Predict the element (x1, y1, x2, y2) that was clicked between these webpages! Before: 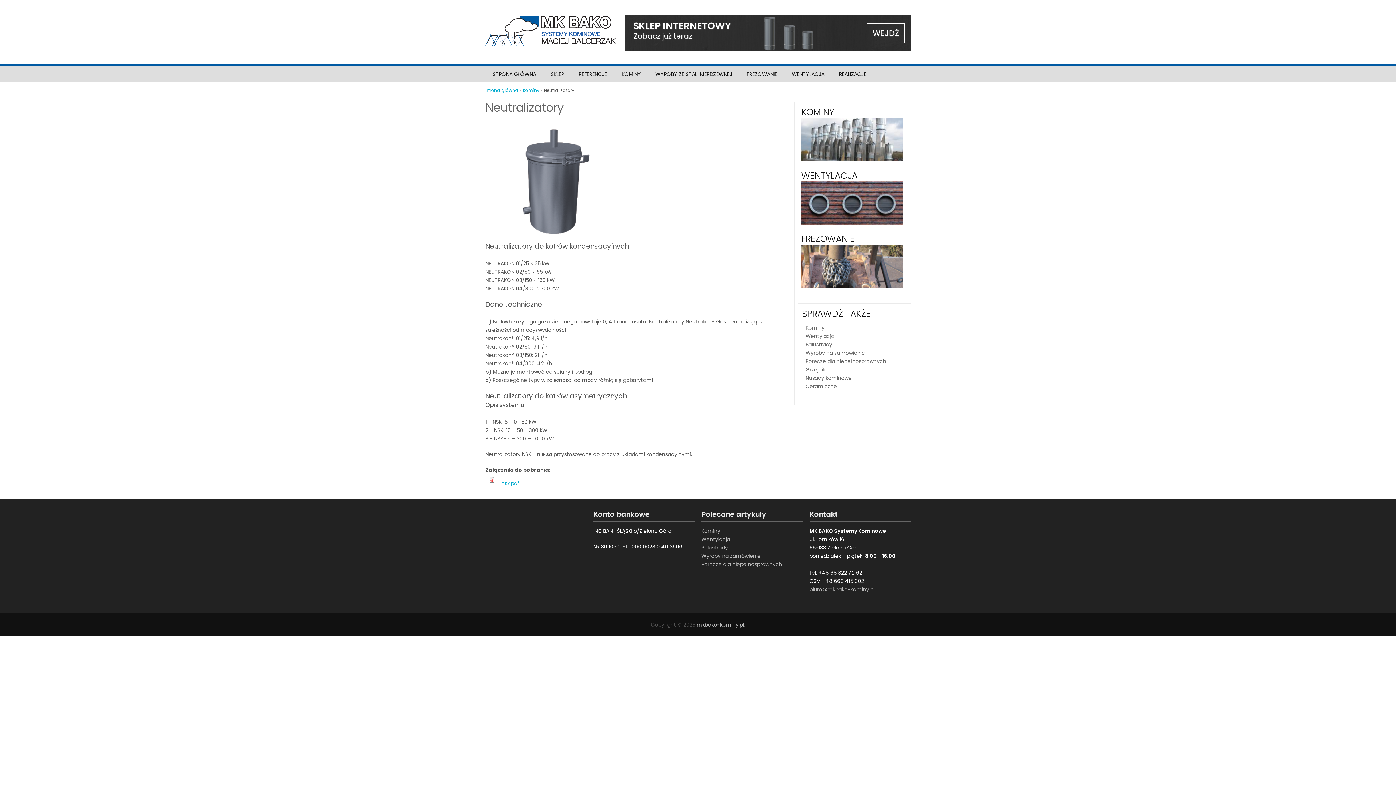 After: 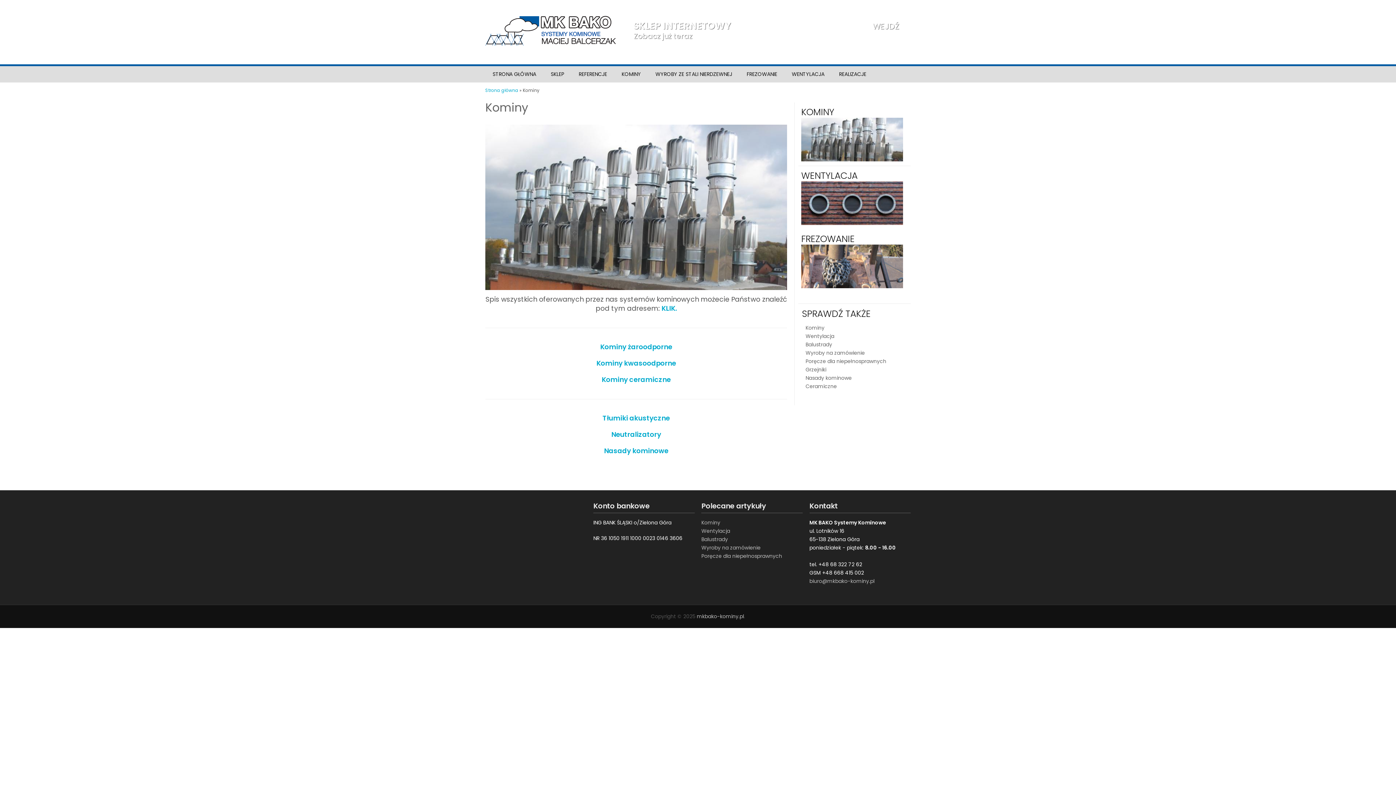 Action: bbox: (805, 324, 824, 331) label: Kominy